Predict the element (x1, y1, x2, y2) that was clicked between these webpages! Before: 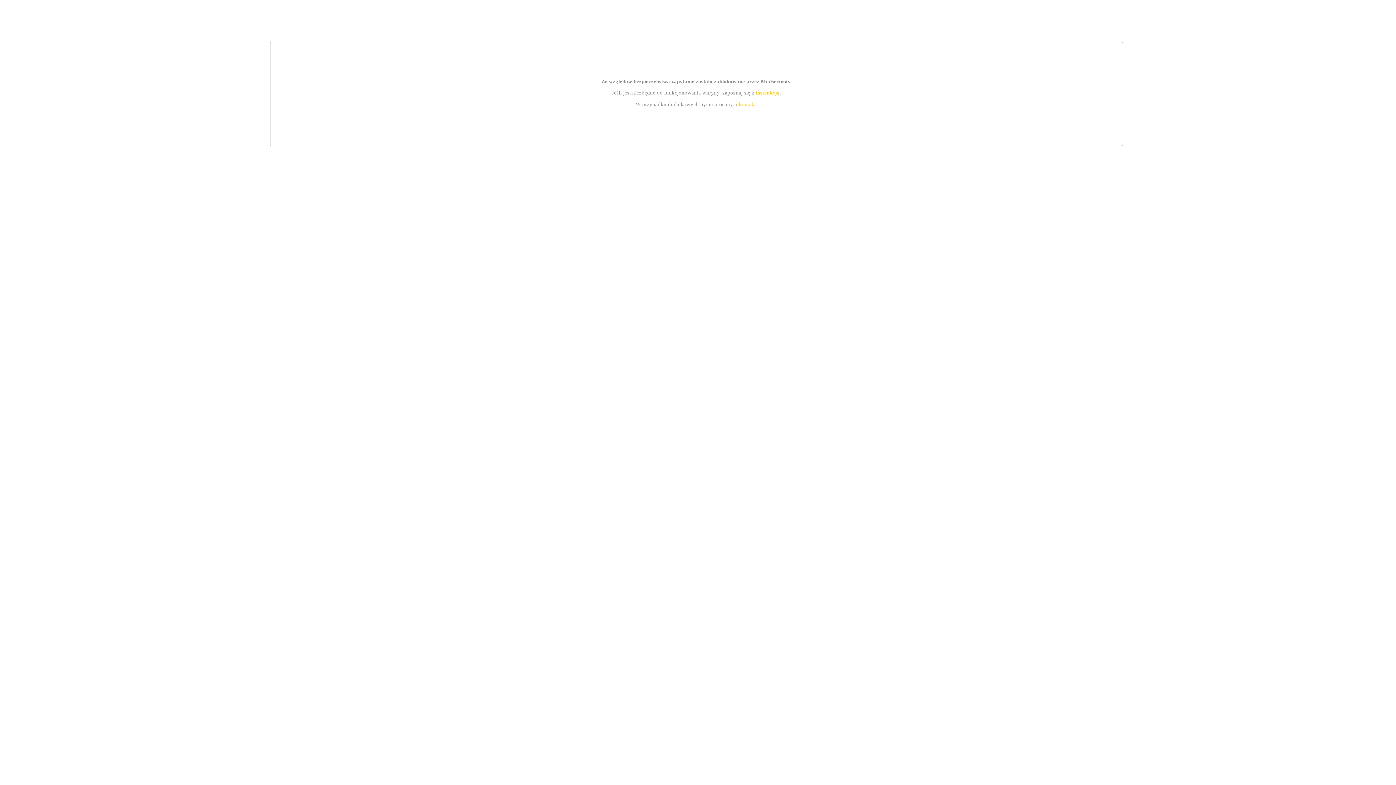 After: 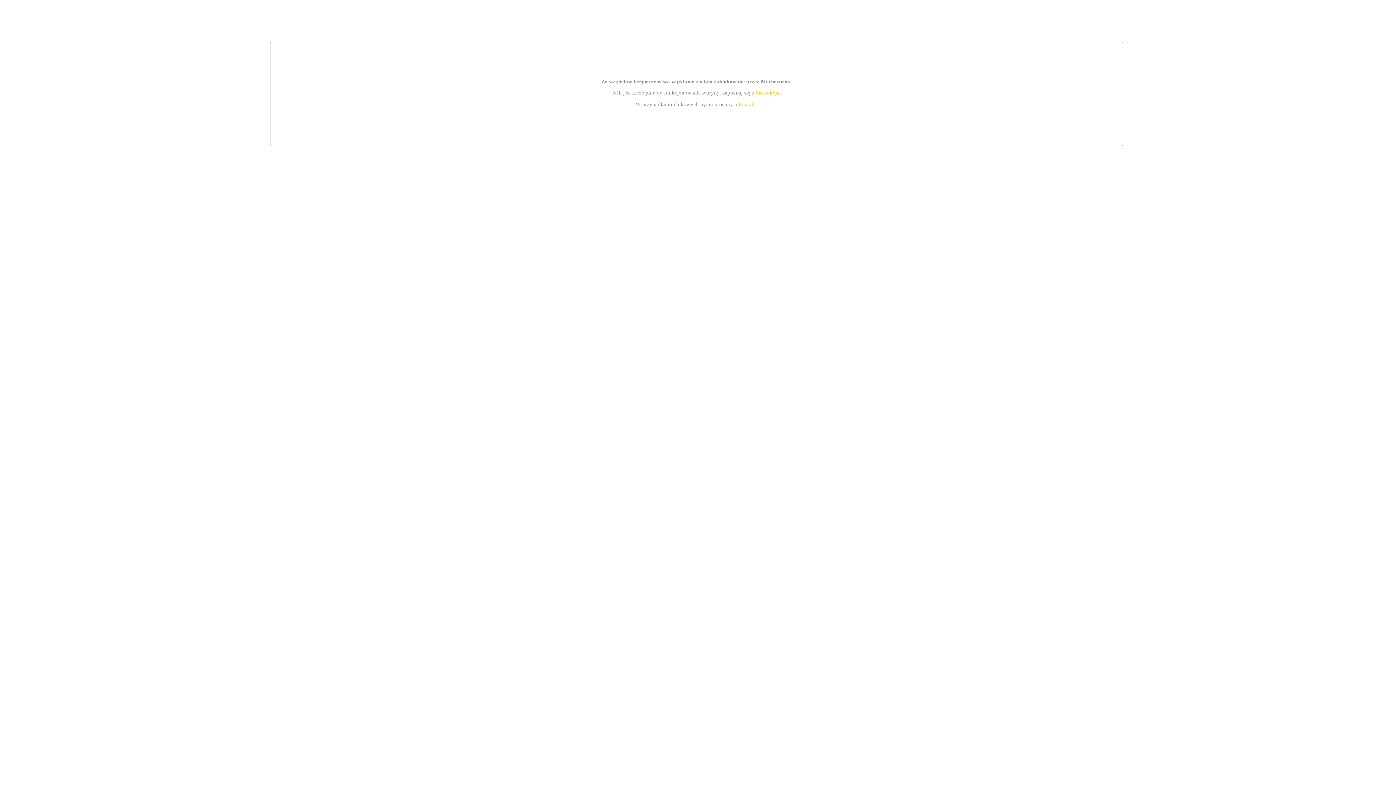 Action: label: kontakt bbox: (739, 101, 756, 107)